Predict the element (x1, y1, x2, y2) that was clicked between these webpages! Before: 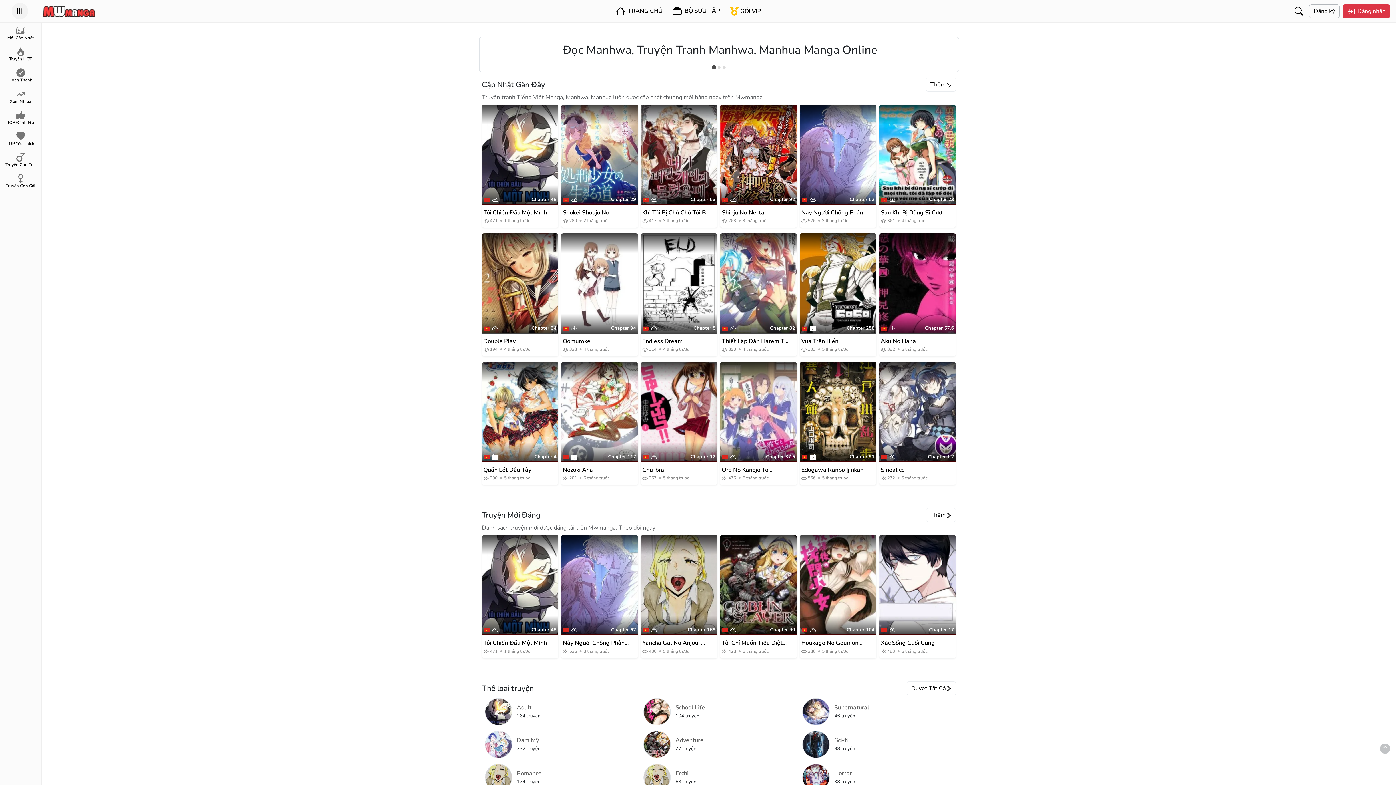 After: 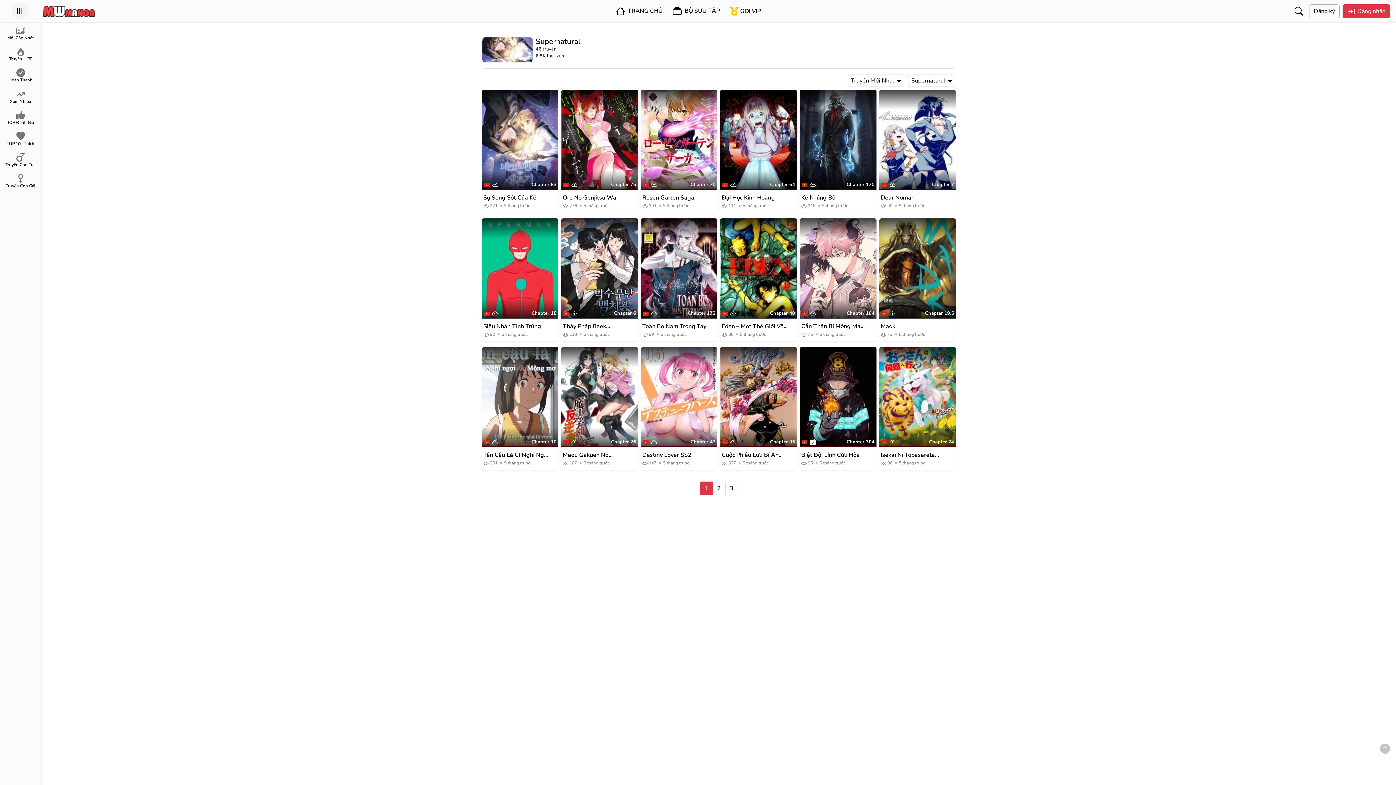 Action: bbox: (832, 703, 925, 712) label: Supernatural